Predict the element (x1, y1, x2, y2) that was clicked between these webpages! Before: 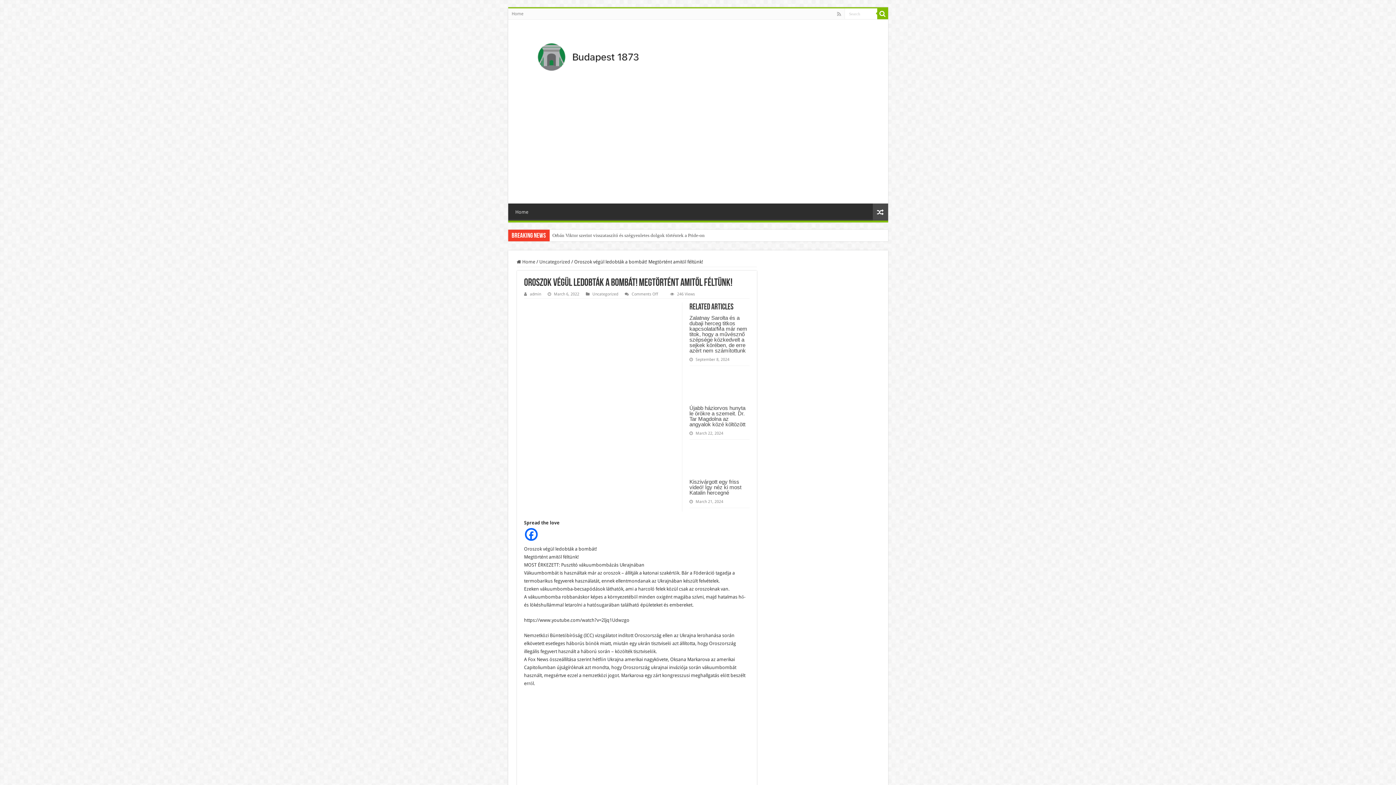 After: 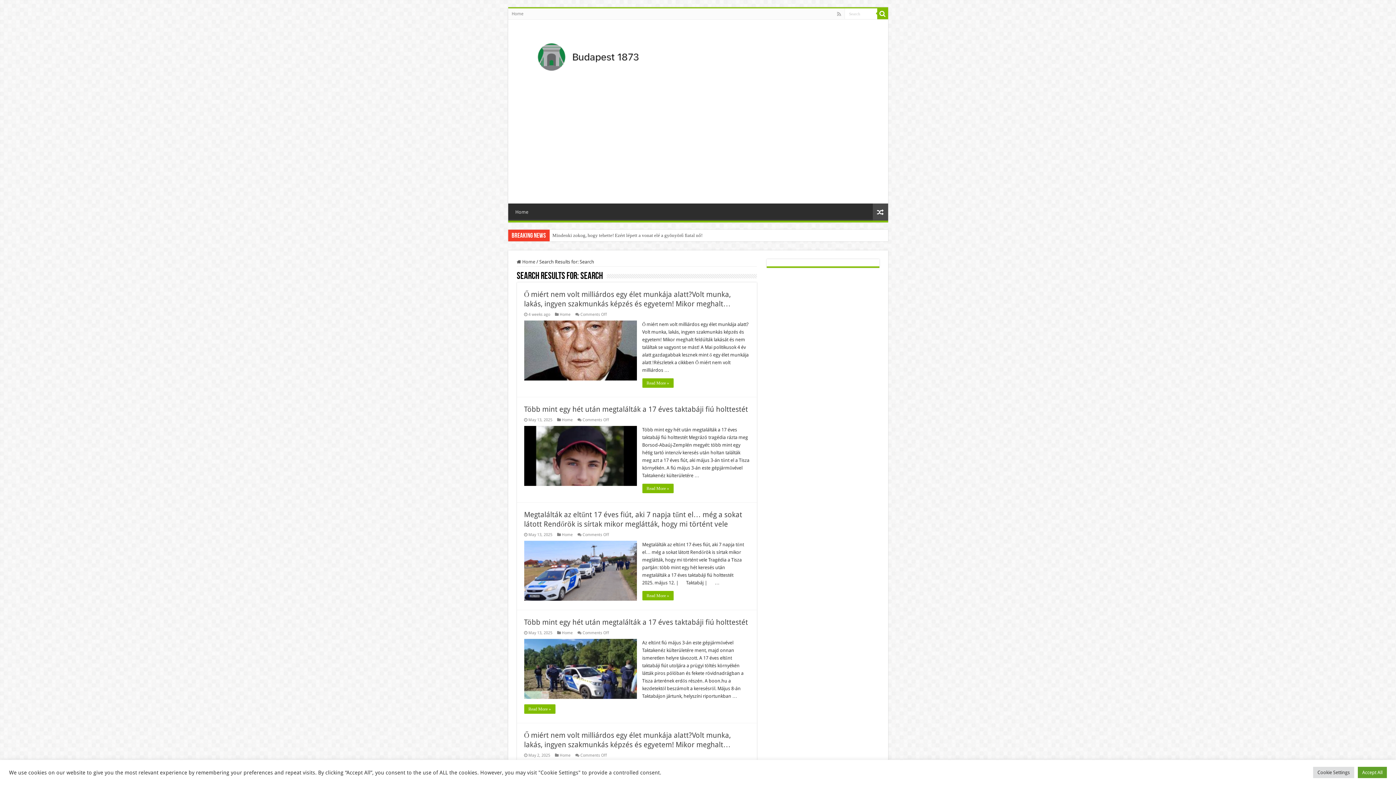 Action: bbox: (877, 8, 888, 19)